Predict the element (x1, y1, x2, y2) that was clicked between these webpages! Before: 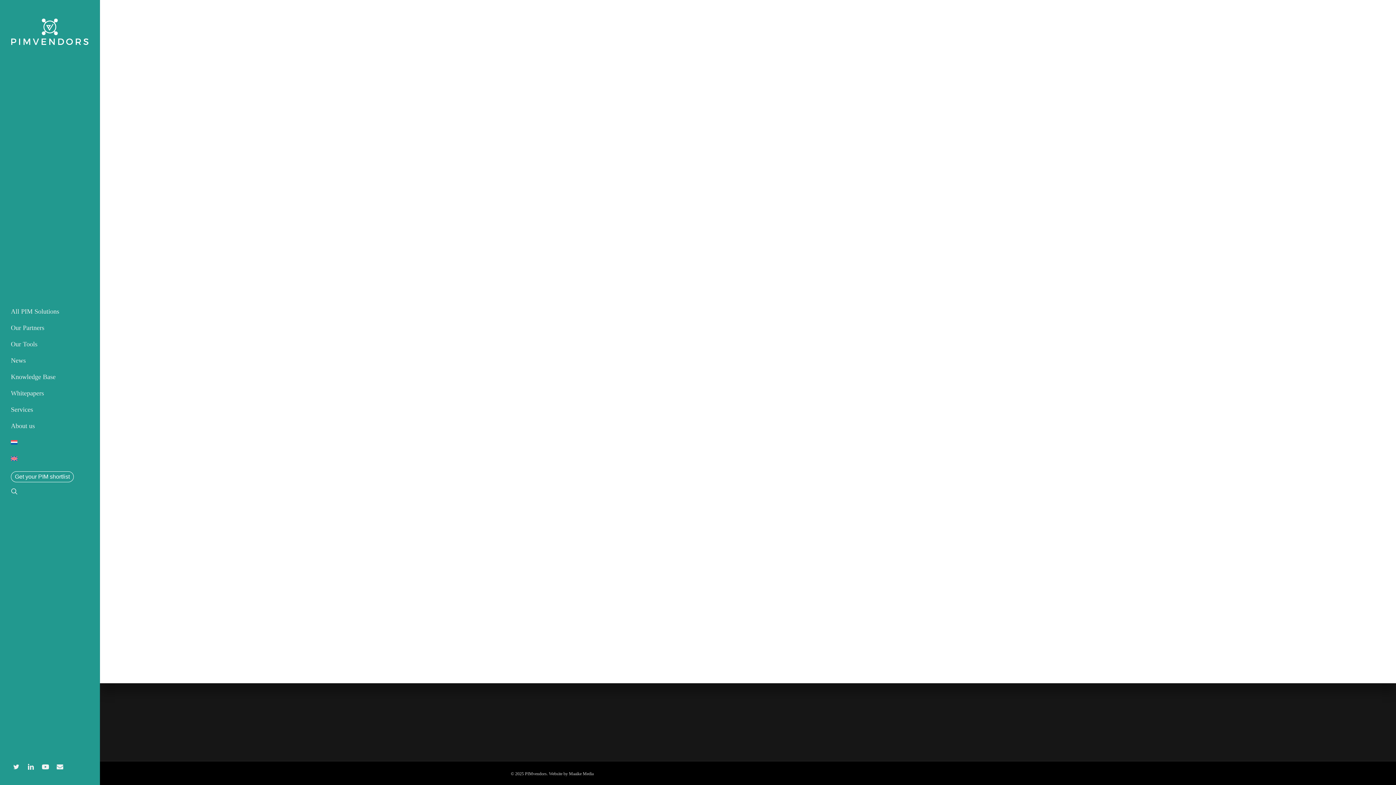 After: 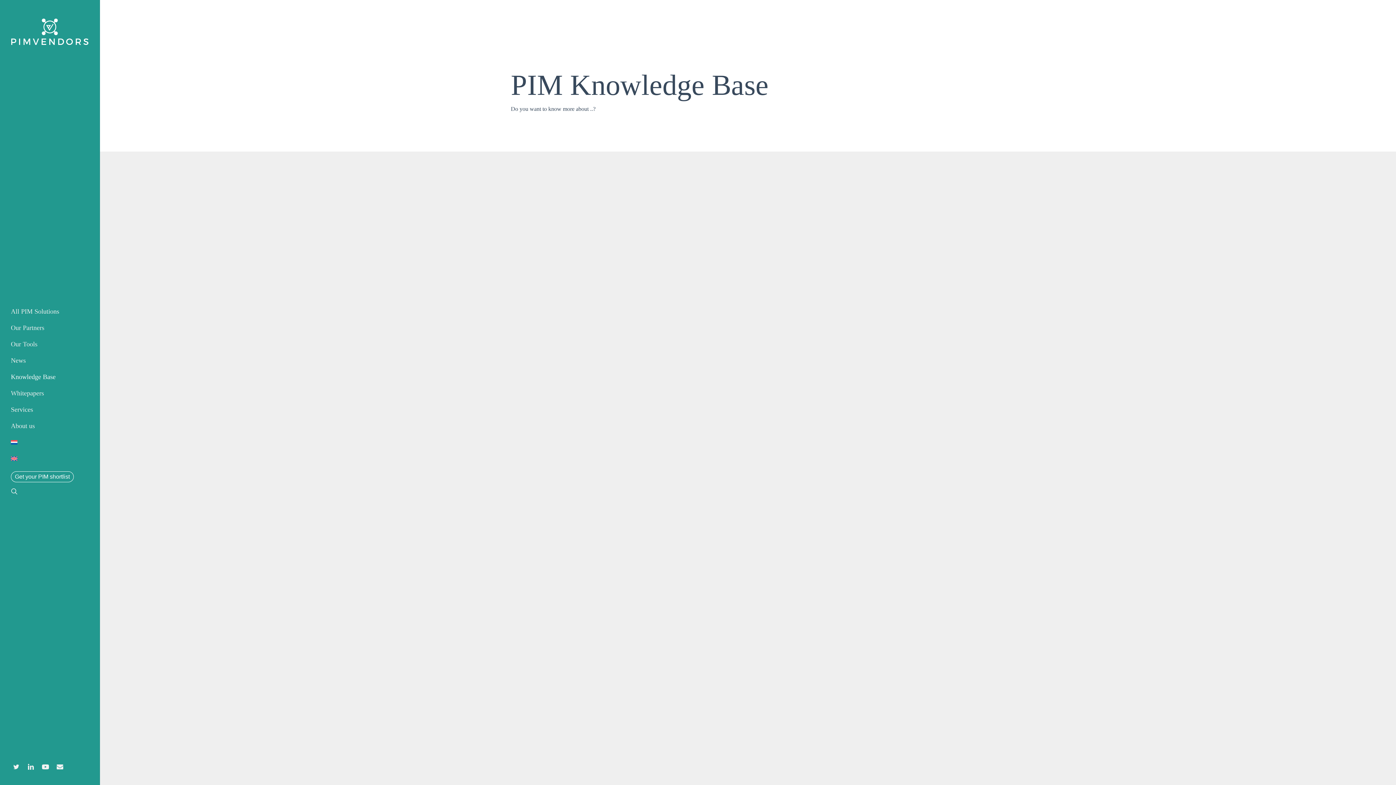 Action: label: Knowledge Base bbox: (10, 371, 55, 382)